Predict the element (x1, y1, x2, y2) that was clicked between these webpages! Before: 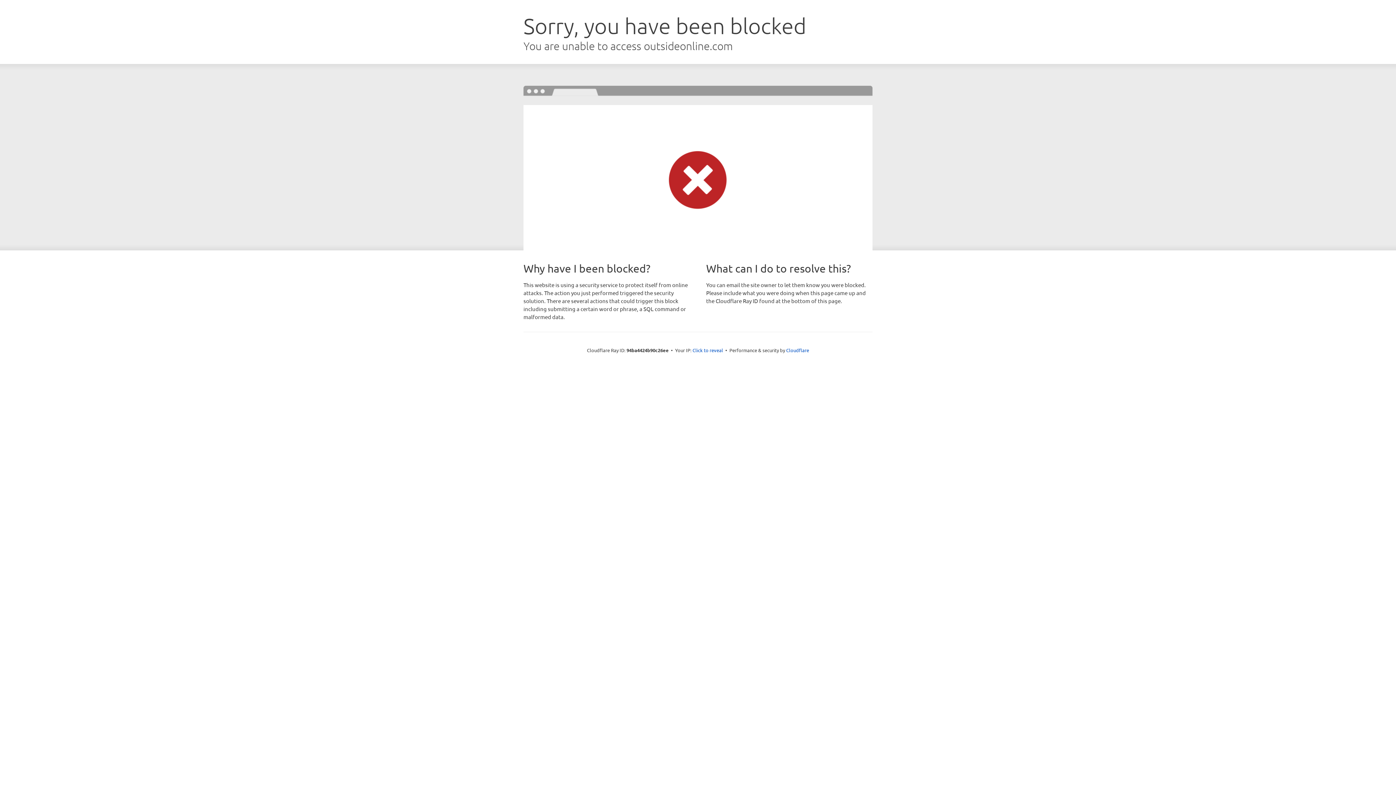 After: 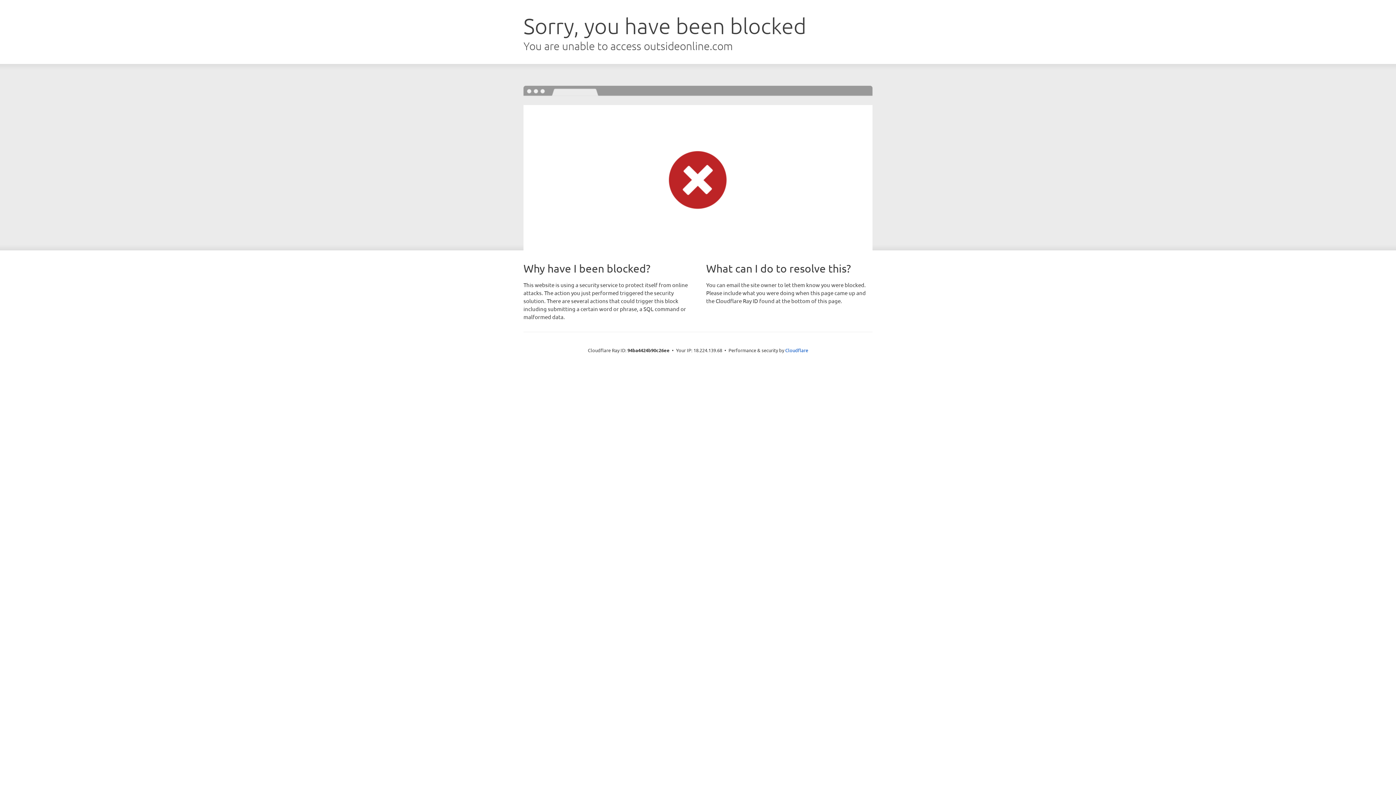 Action: label: Click to reveal bbox: (692, 346, 723, 353)